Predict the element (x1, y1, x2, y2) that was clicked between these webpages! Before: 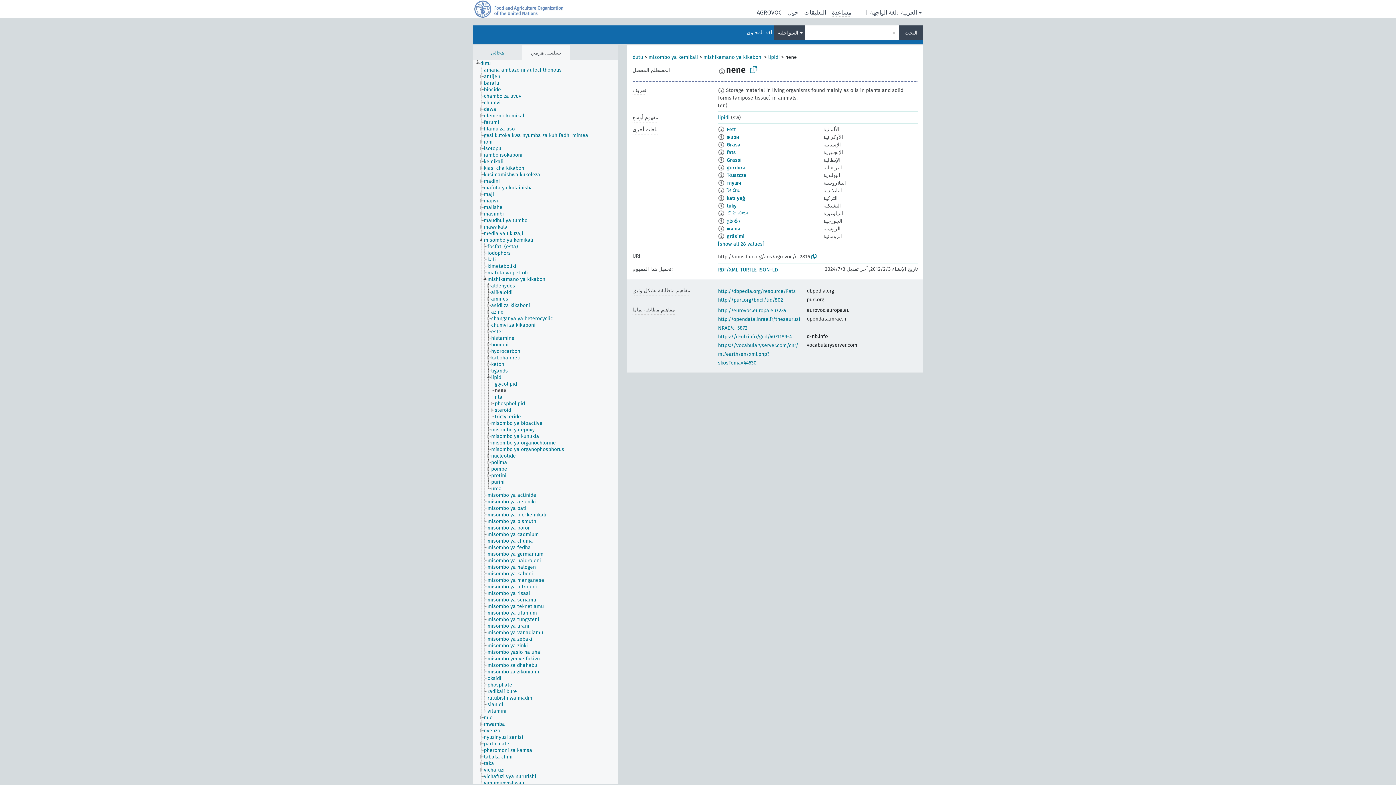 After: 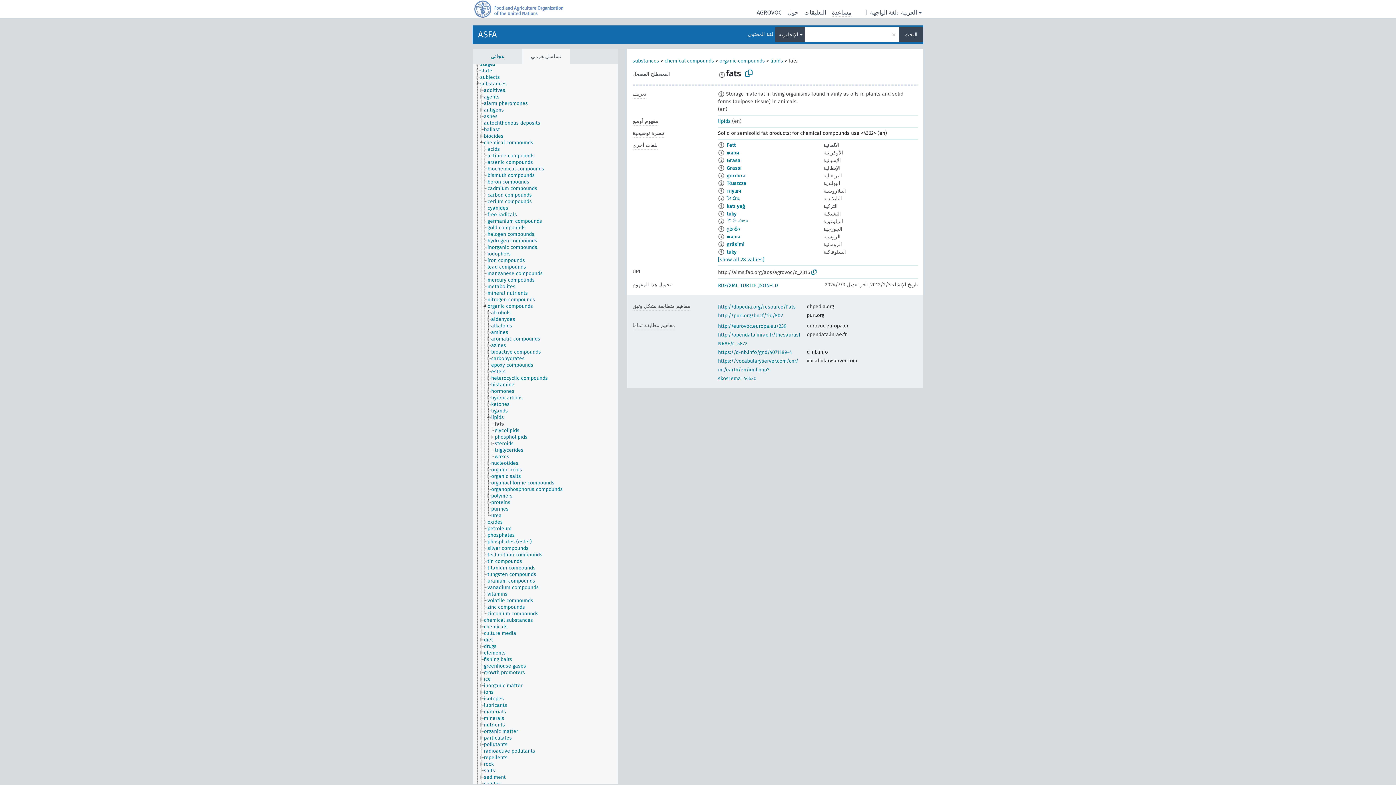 Action: bbox: (726, 149, 736, 155) label: fats